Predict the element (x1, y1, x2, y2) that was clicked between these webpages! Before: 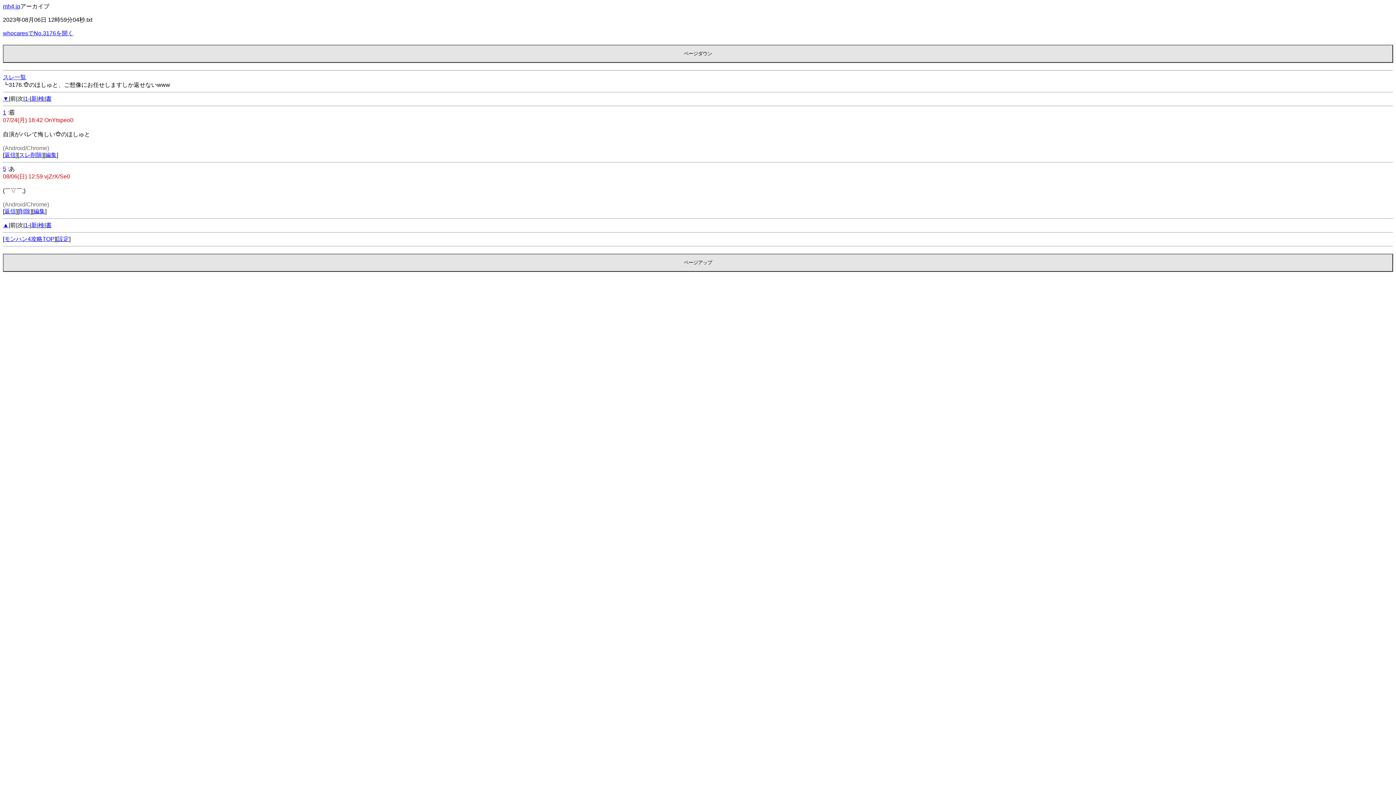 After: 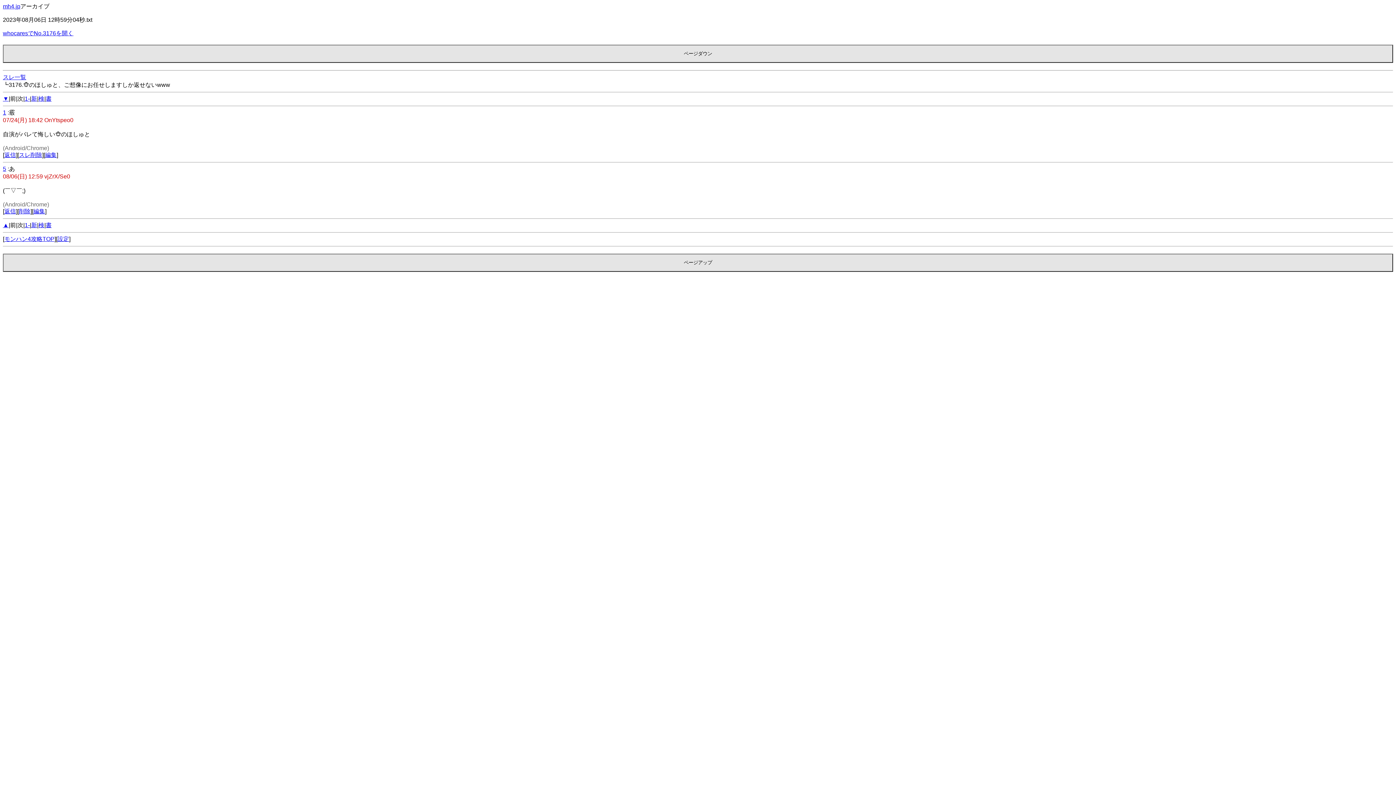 Action: label: ▲ bbox: (2, 222, 8, 228)